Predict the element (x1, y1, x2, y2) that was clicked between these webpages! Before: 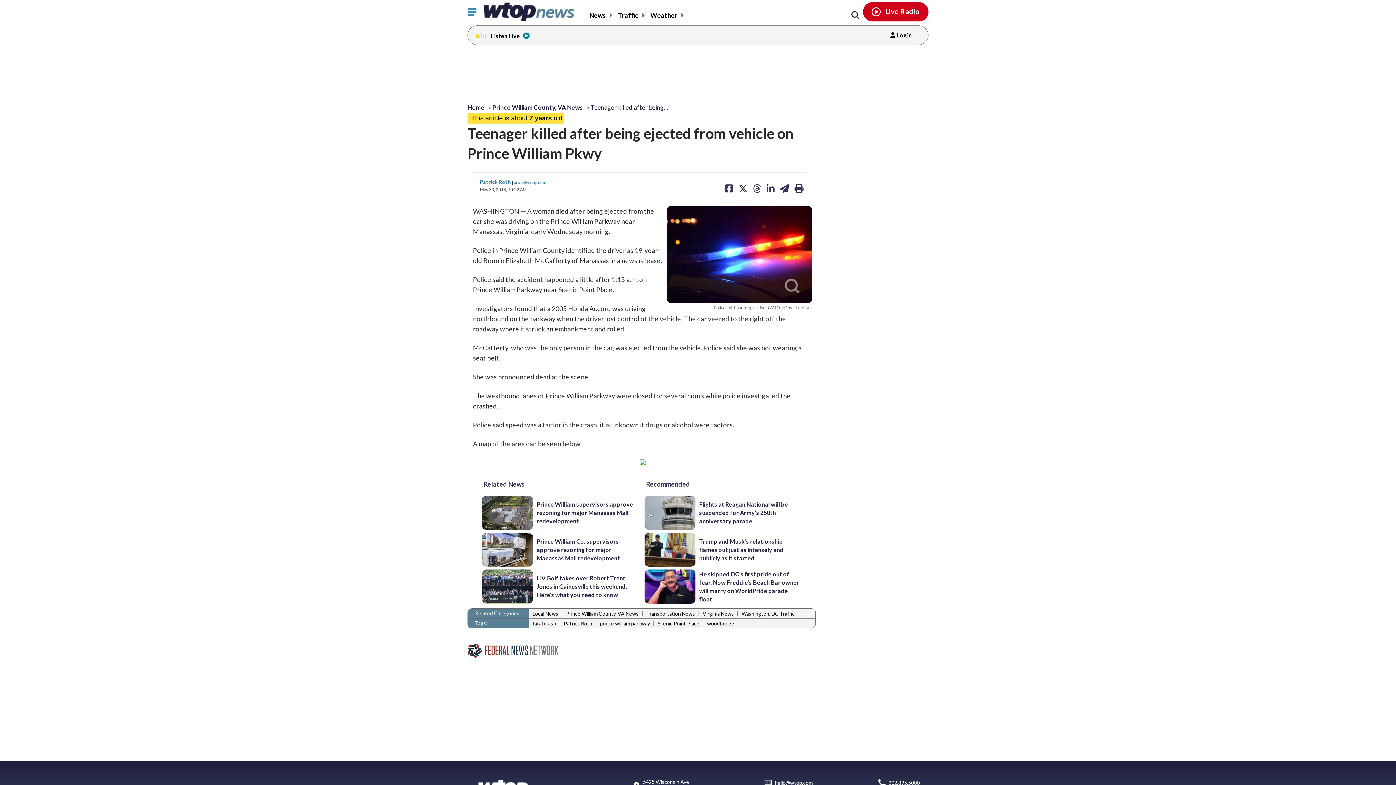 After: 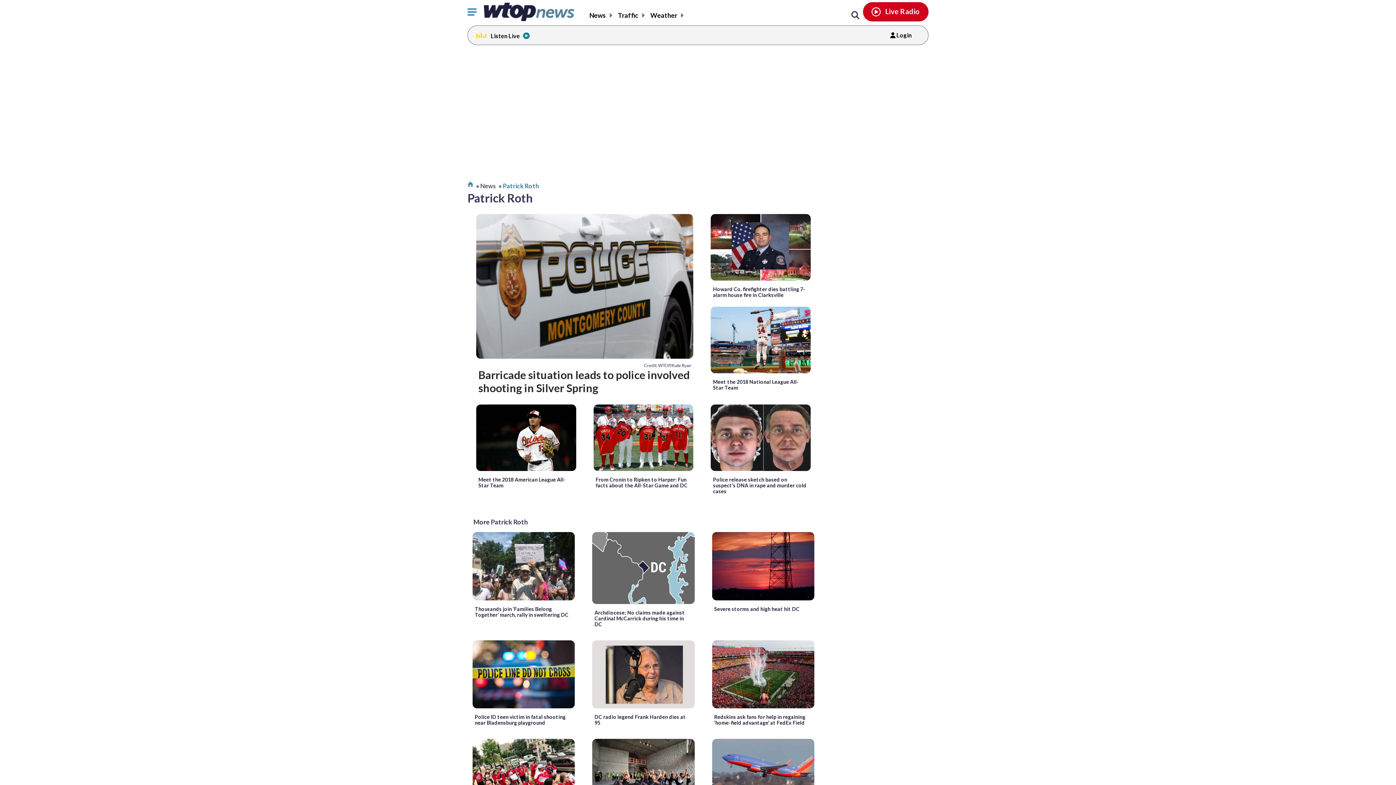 Action: bbox: (562, 620, 594, 627) label: Patrick Roth